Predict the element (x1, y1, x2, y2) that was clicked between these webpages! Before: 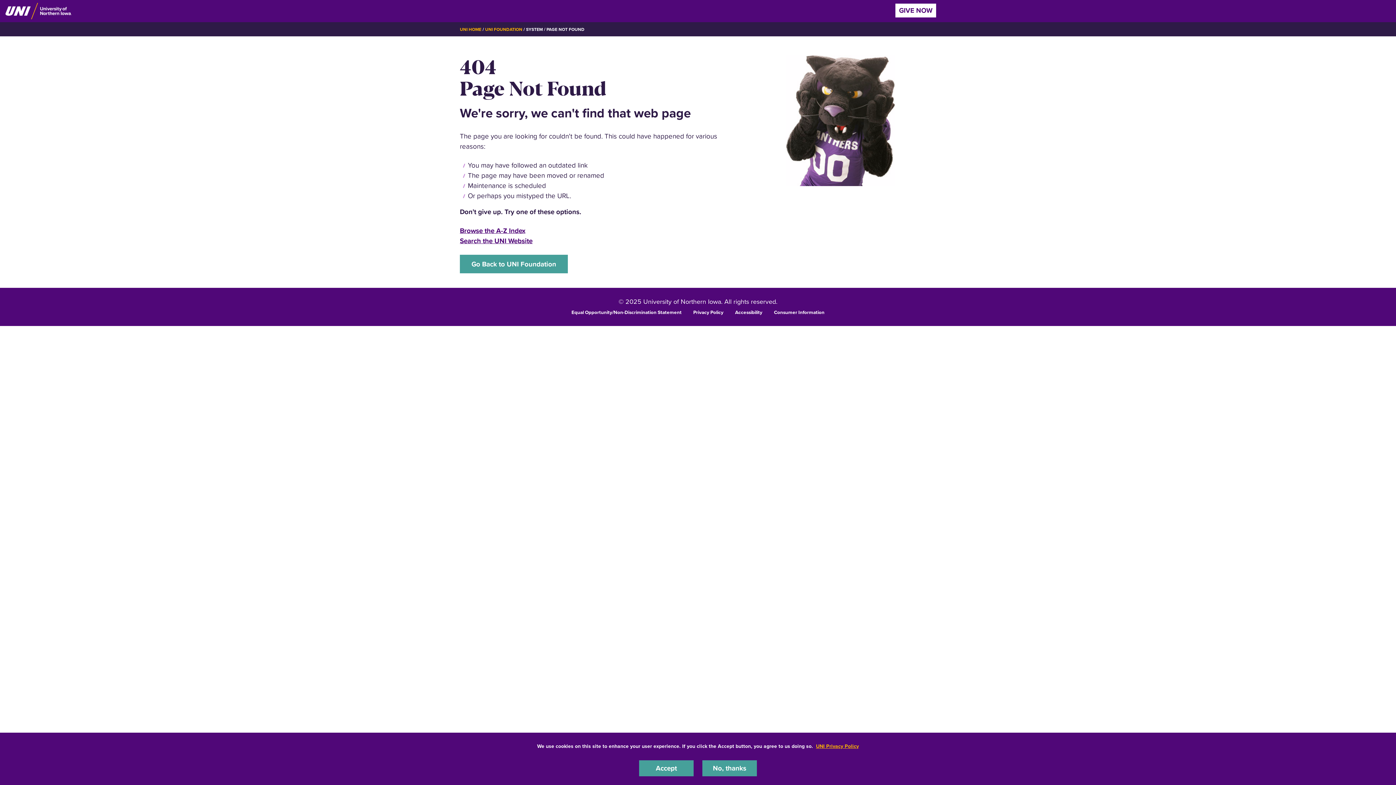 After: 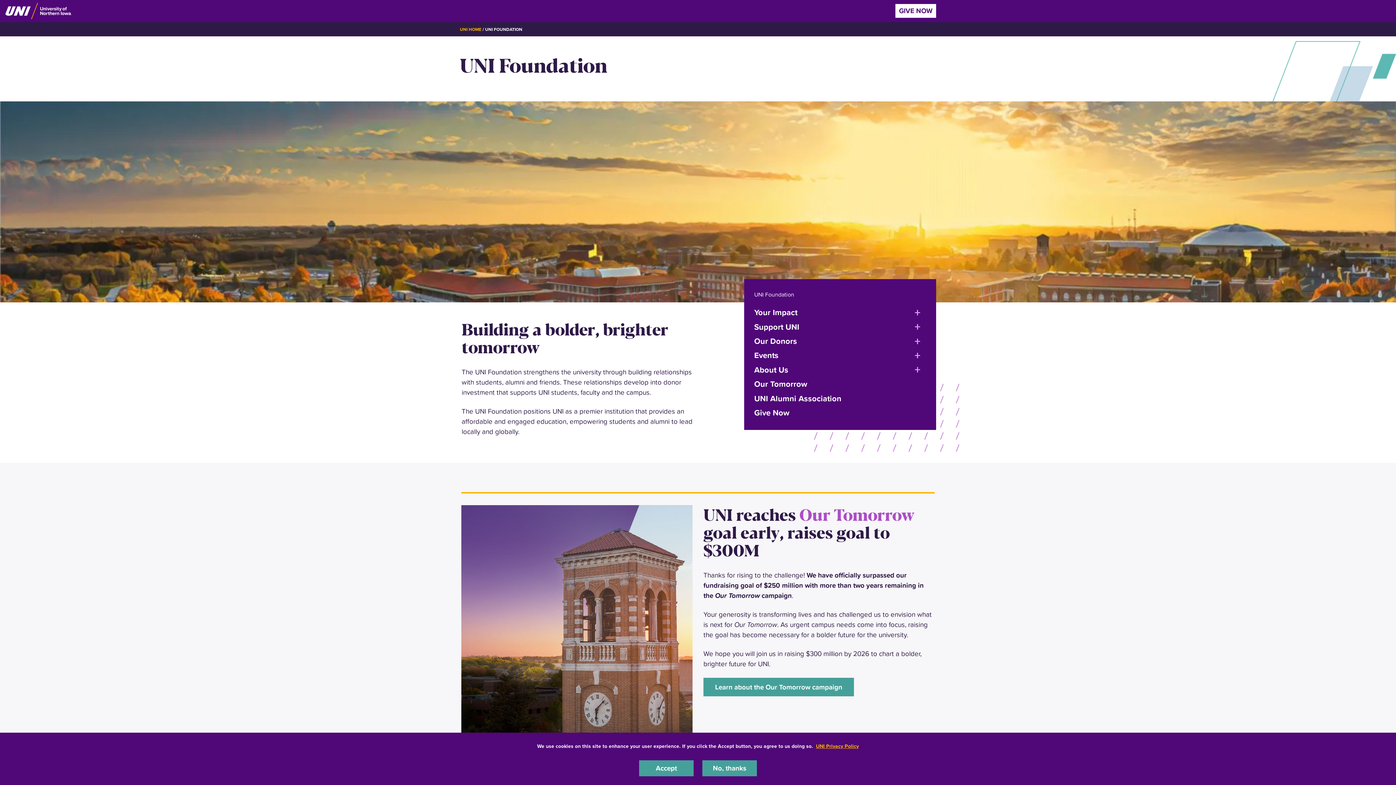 Action: label: Go Back to UNI Foundation bbox: (460, 254, 568, 273)